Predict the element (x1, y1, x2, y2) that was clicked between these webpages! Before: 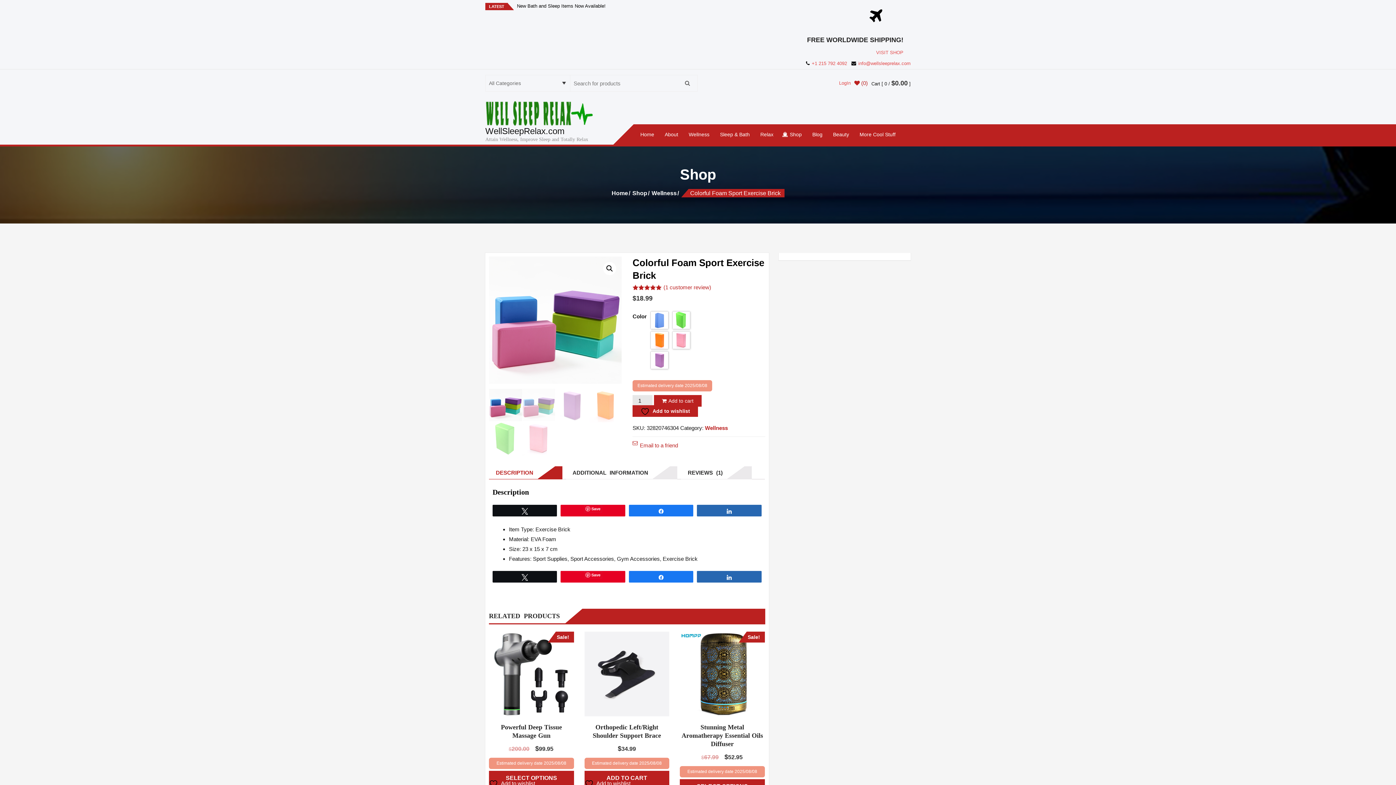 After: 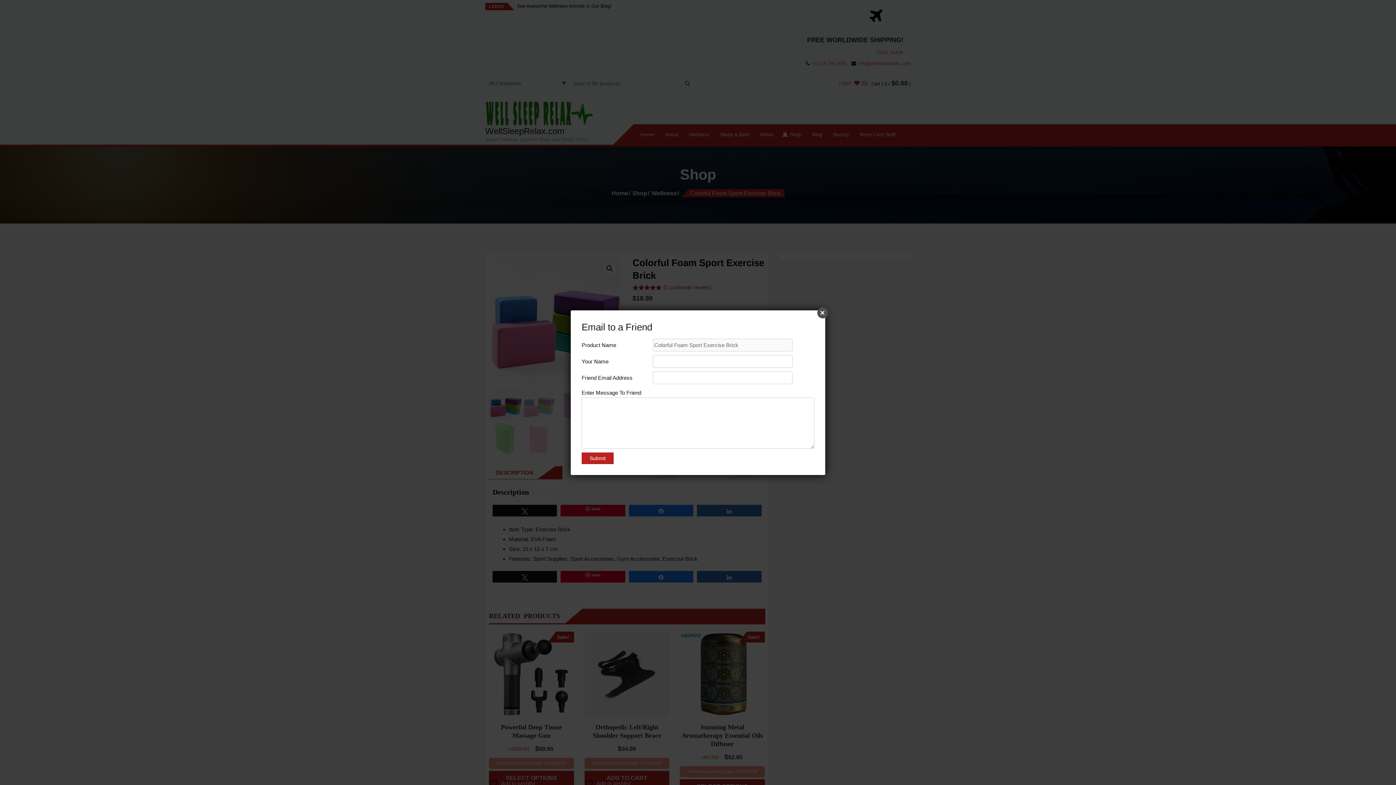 Action: label: Email to a friend bbox: (632, 426, 765, 440)